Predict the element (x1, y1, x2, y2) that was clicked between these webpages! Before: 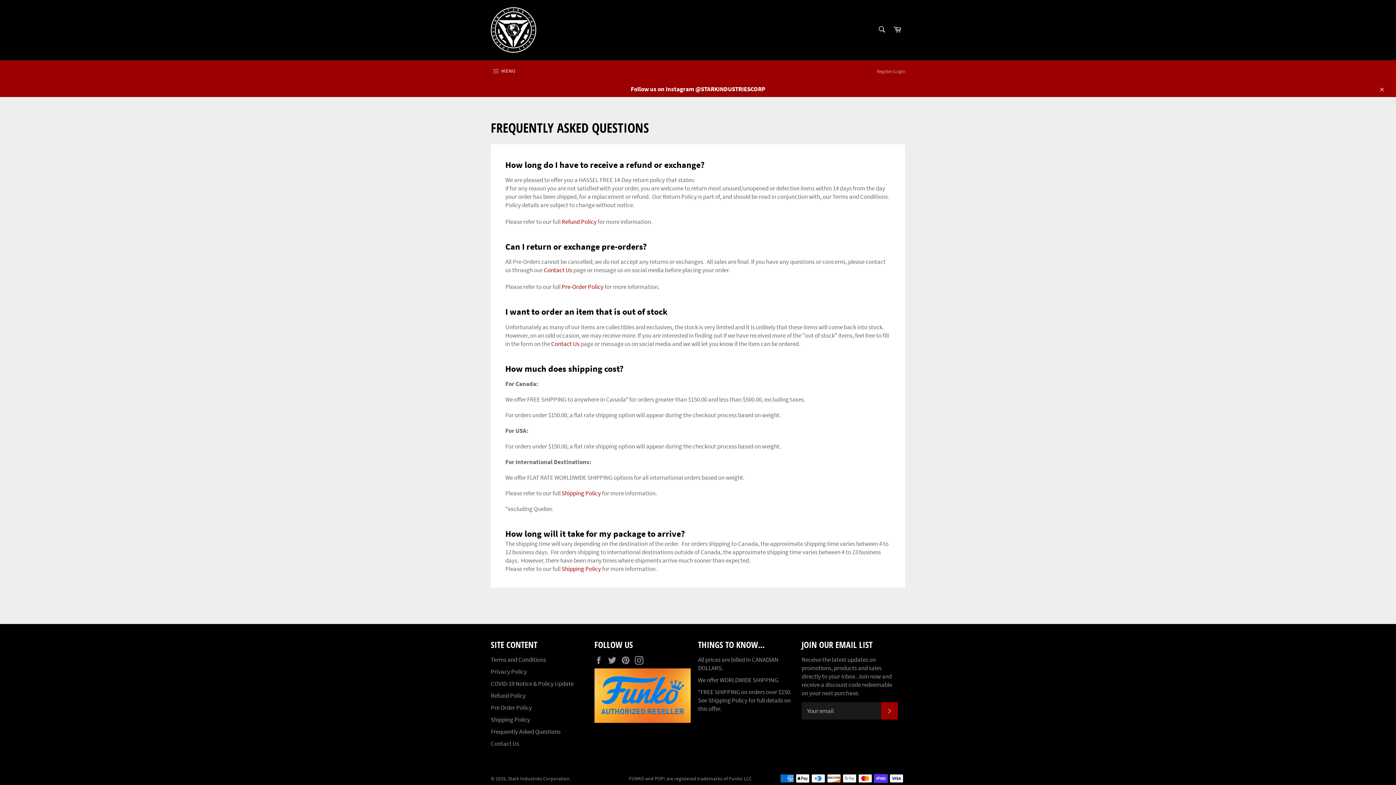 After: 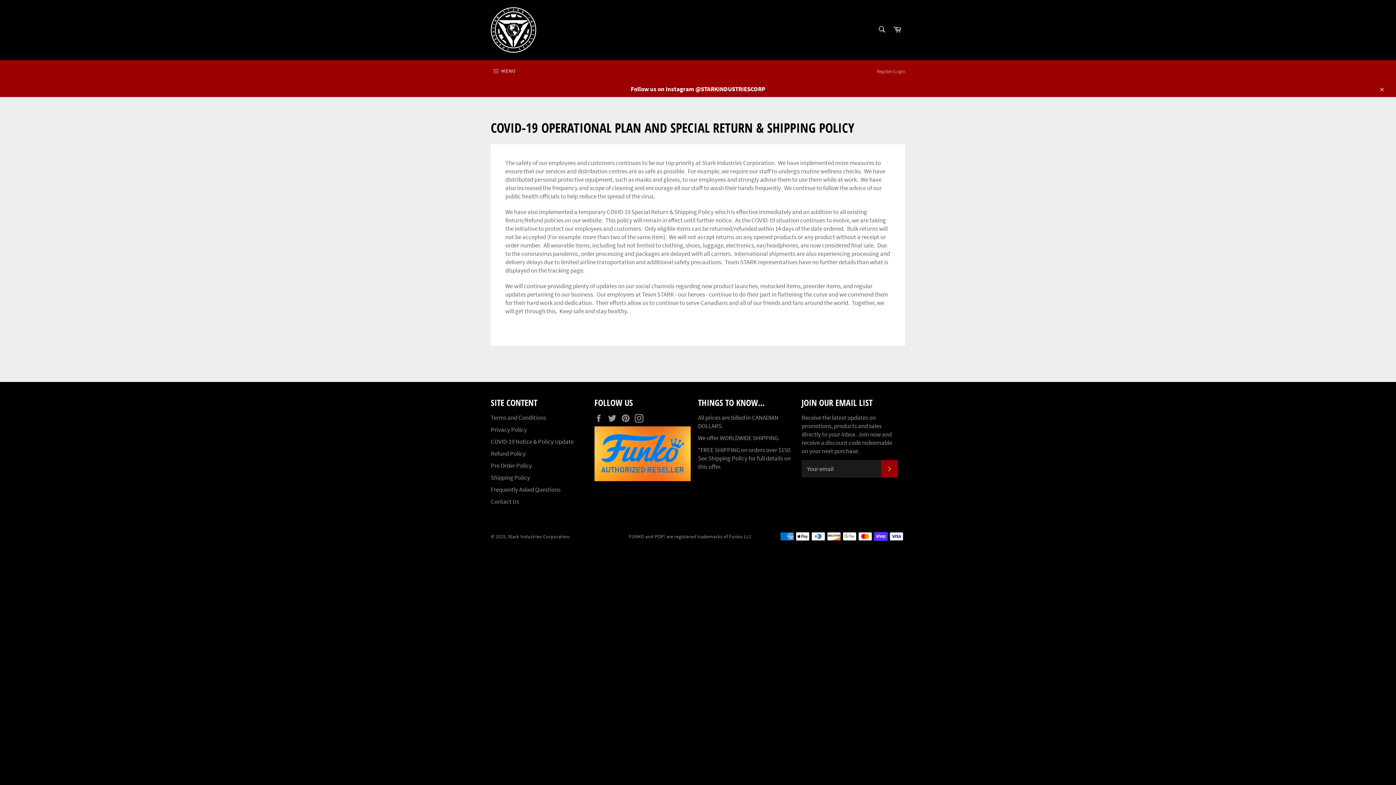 Action: bbox: (490, 679, 573, 687) label: COVID-19 Notice & Policy Update